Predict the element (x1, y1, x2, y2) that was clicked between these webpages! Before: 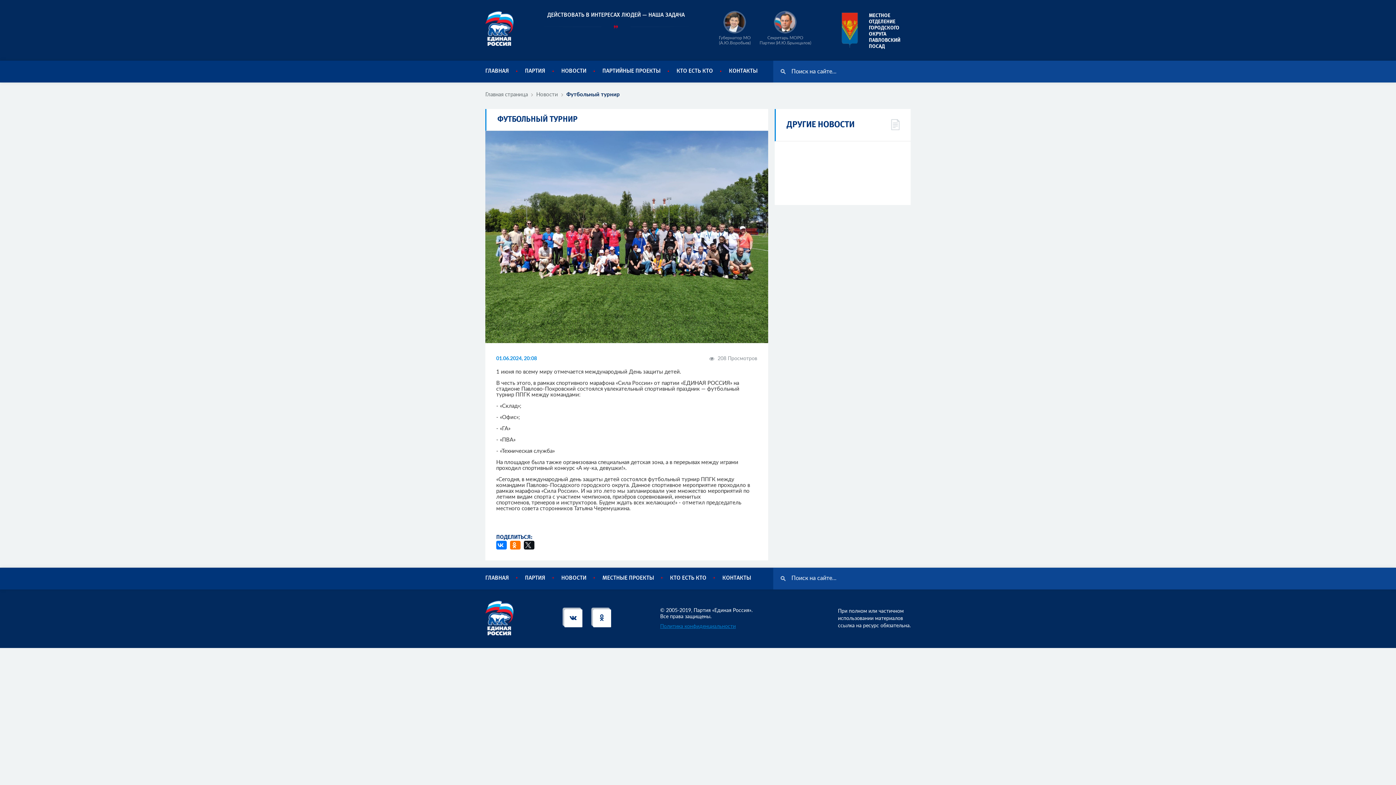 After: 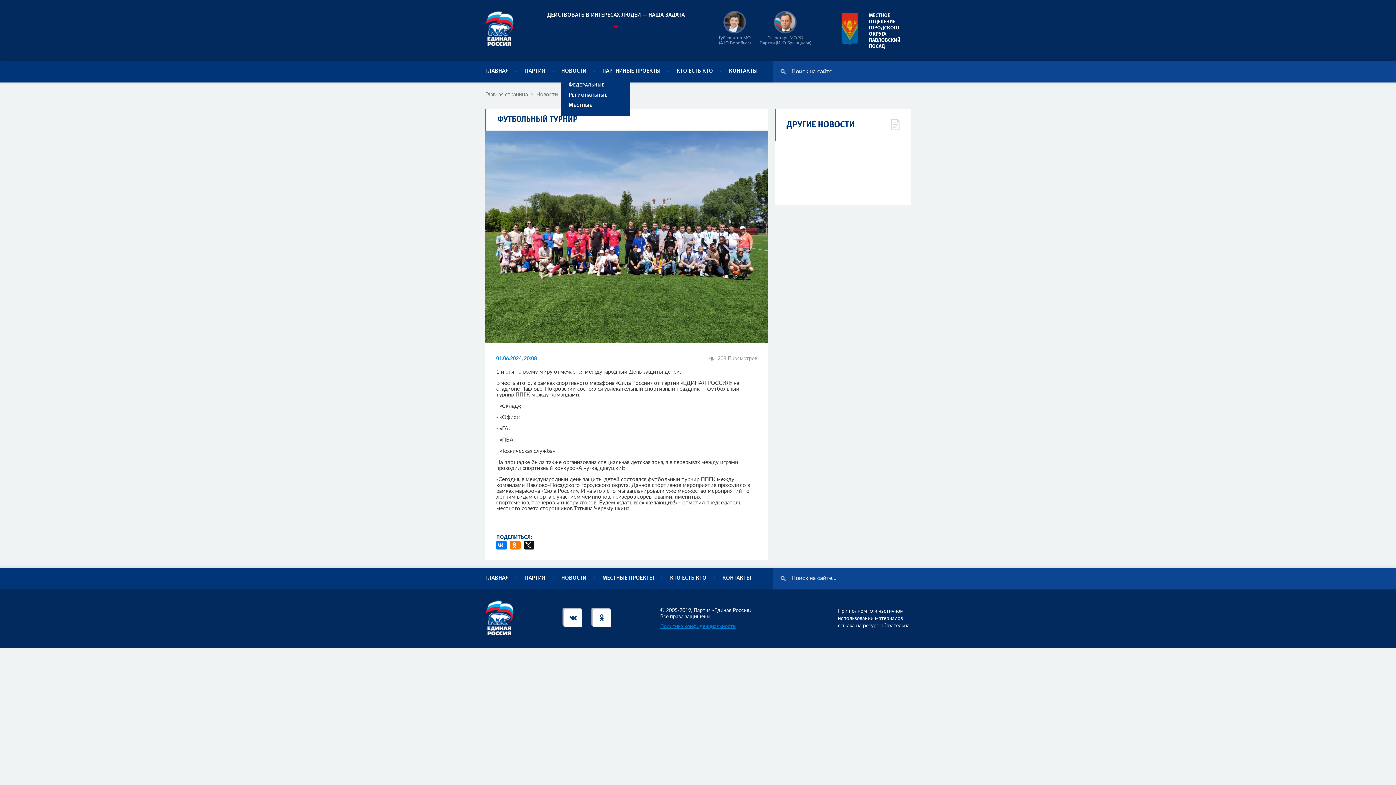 Action: label: НОВОСТИ bbox: (561, 69, 586, 72)